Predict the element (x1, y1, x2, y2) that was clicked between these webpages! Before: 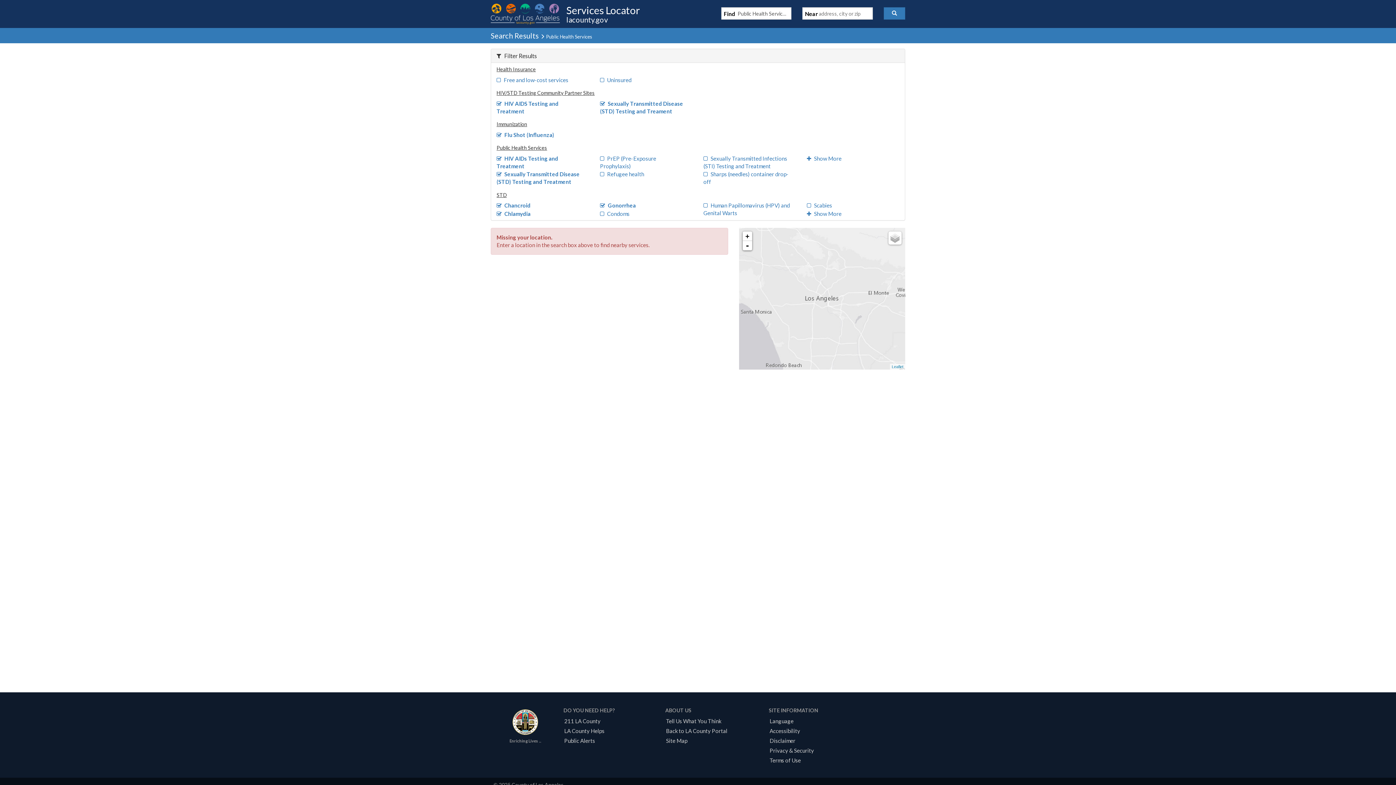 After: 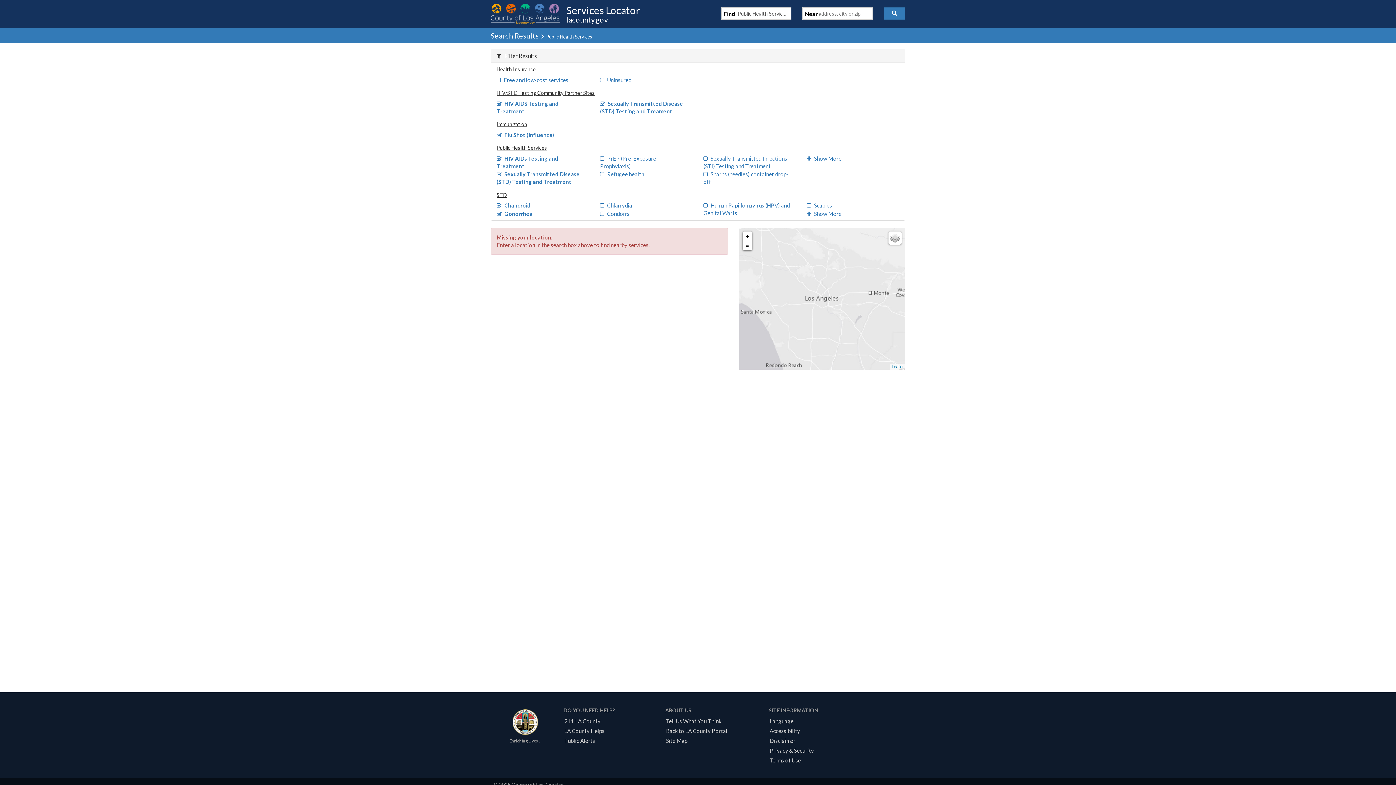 Action: label: Chlamydia bbox: (496, 210, 530, 216)